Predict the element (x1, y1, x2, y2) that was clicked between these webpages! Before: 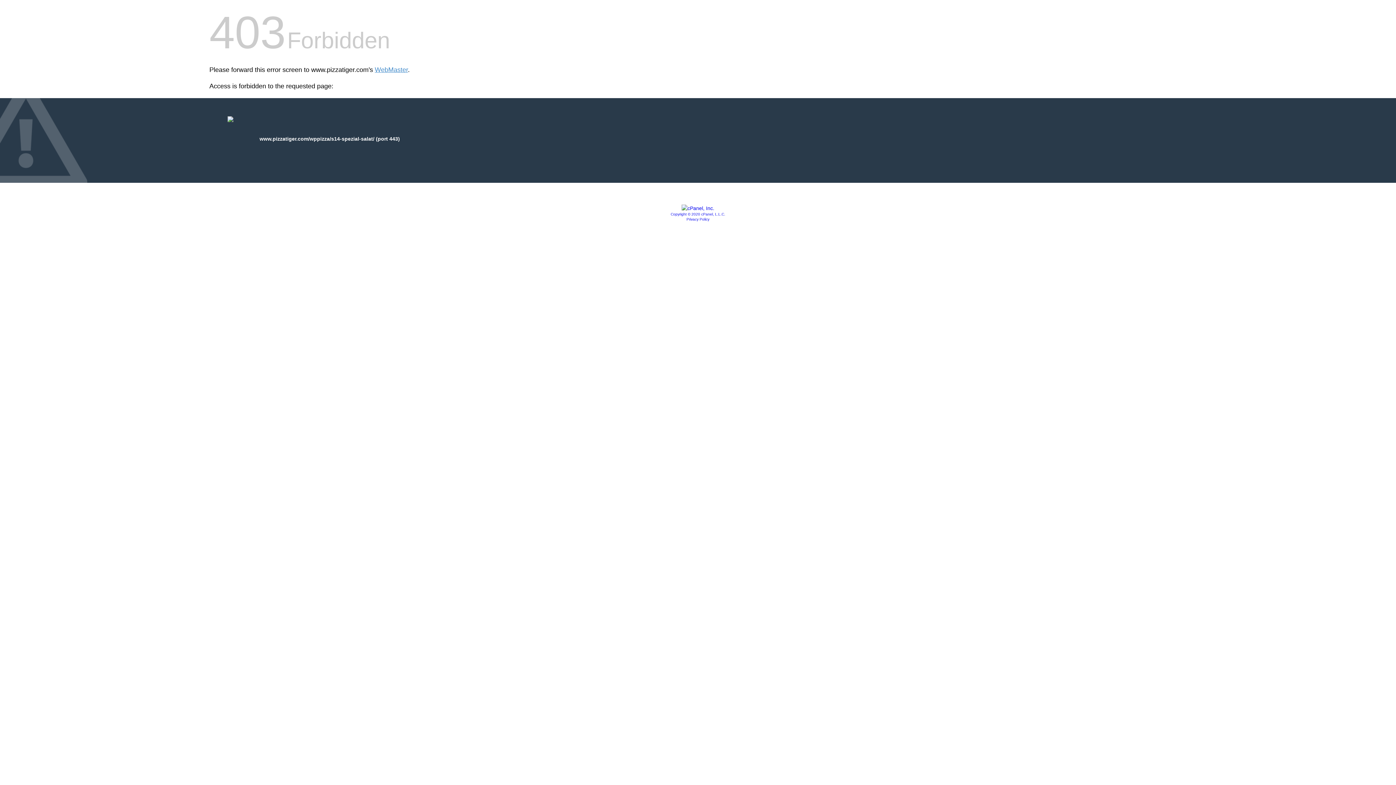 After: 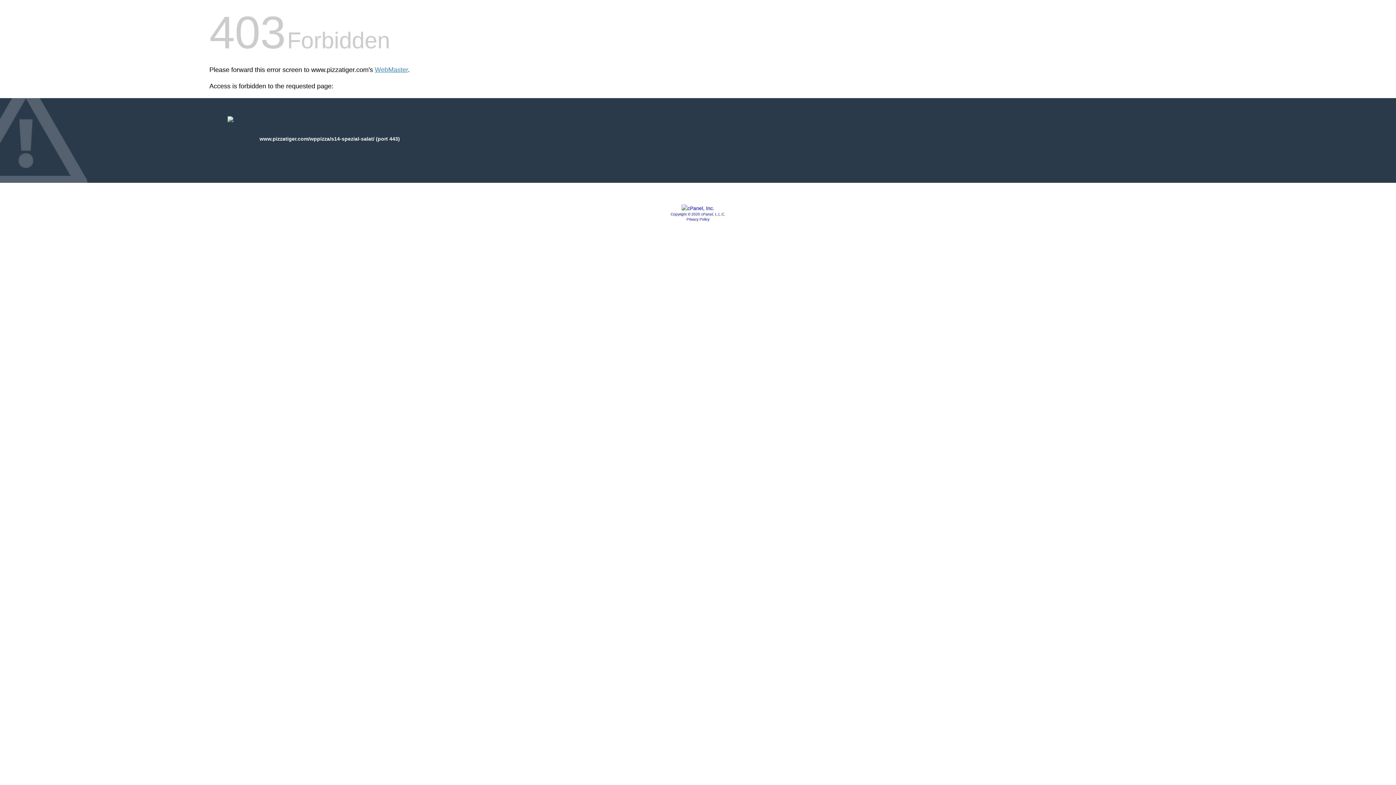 Action: bbox: (686, 217, 709, 221) label: Privacy Policy